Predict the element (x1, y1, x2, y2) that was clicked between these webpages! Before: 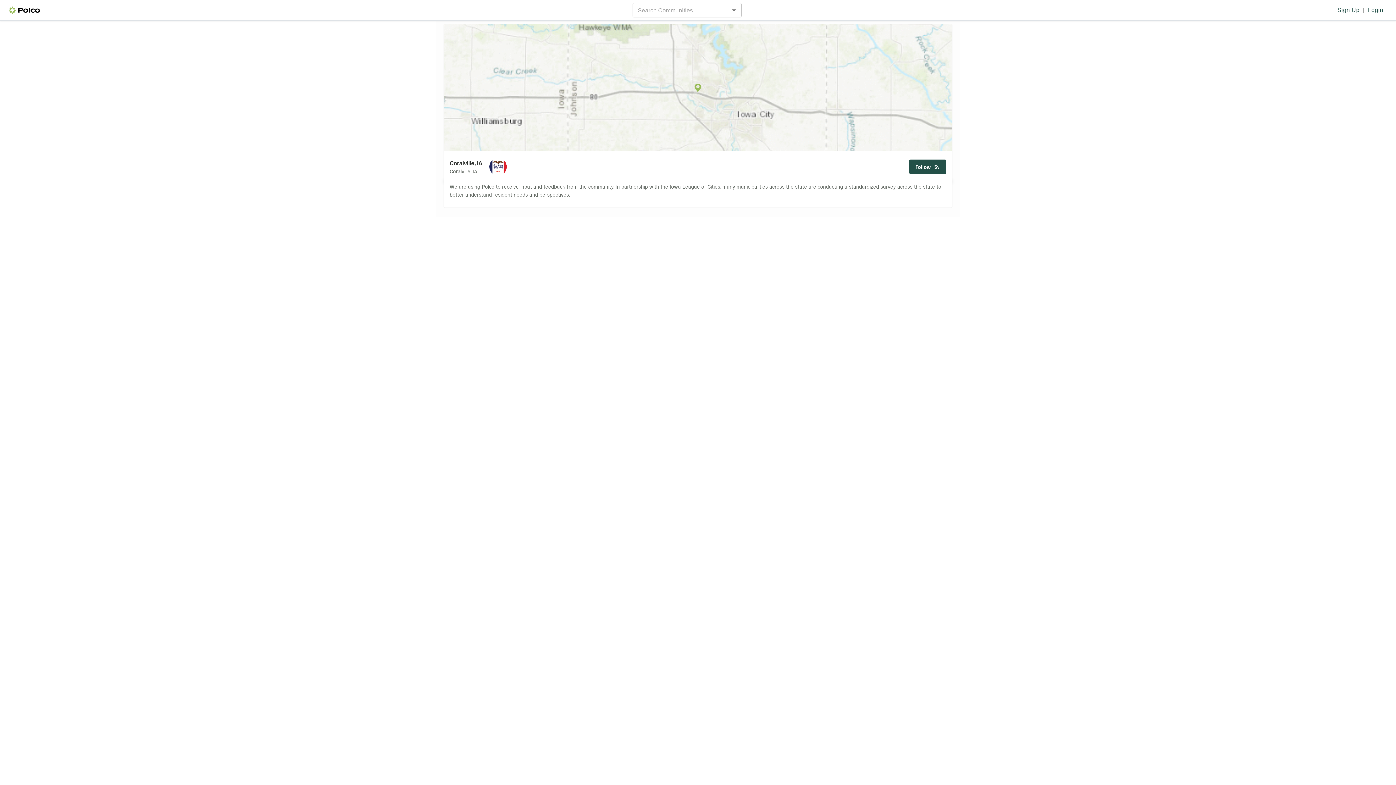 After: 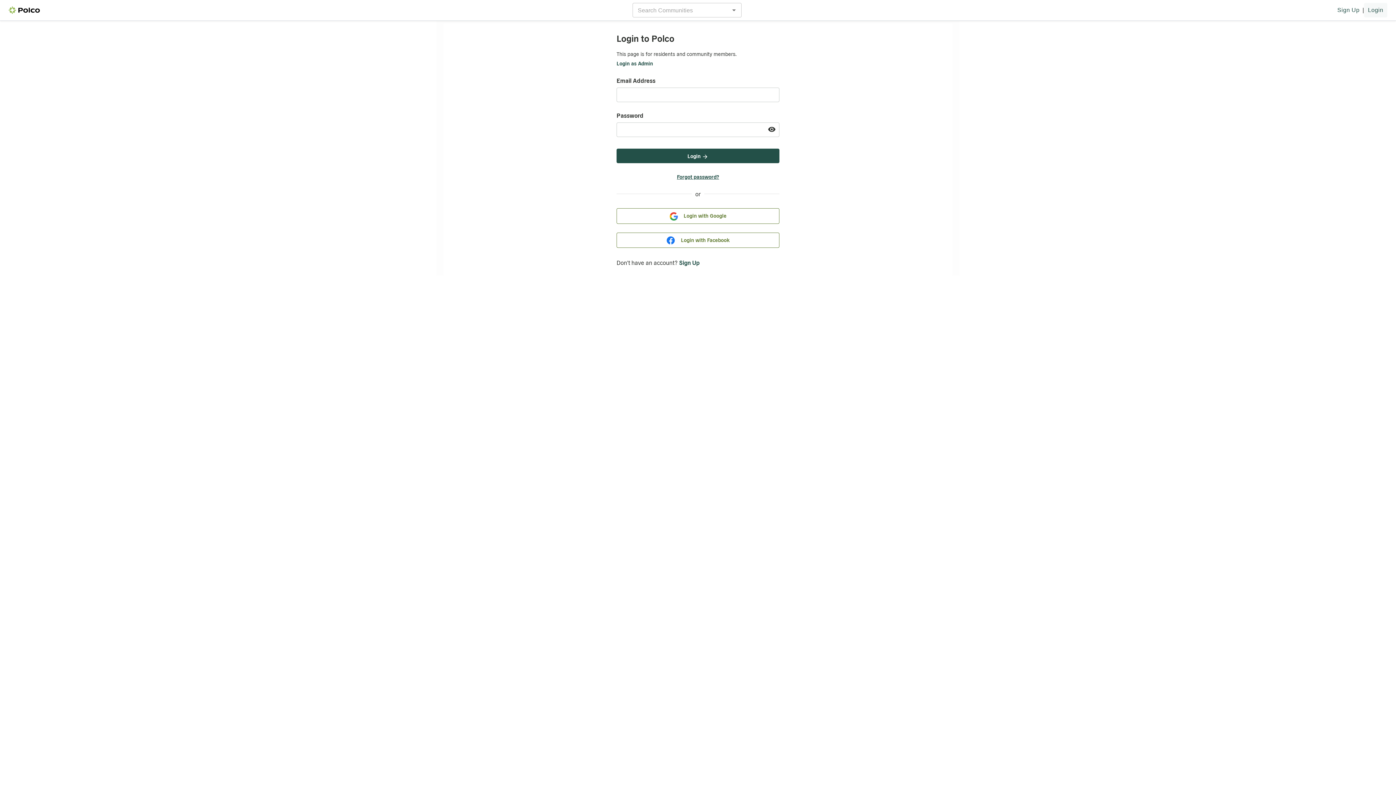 Action: bbox: (1364, 2, 1387, 17) label: Login